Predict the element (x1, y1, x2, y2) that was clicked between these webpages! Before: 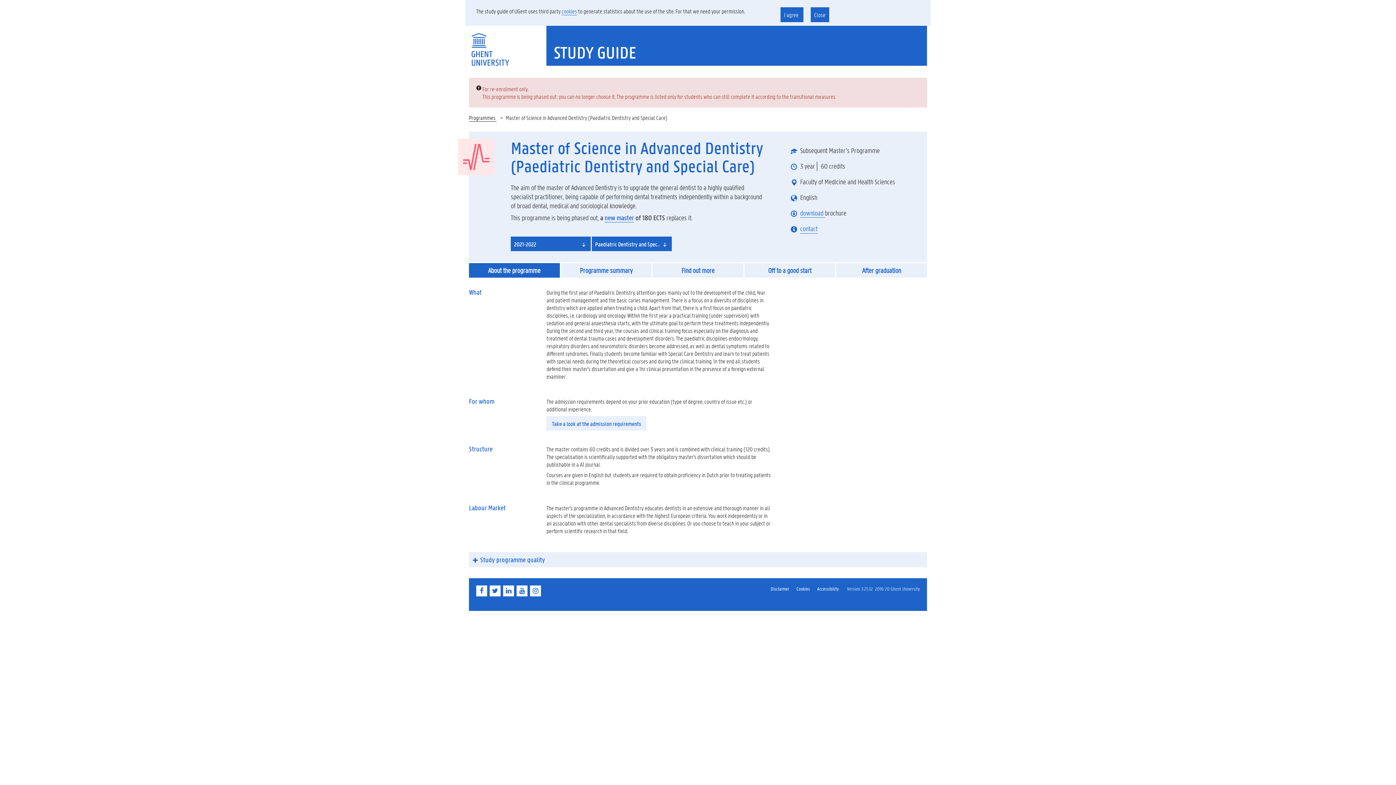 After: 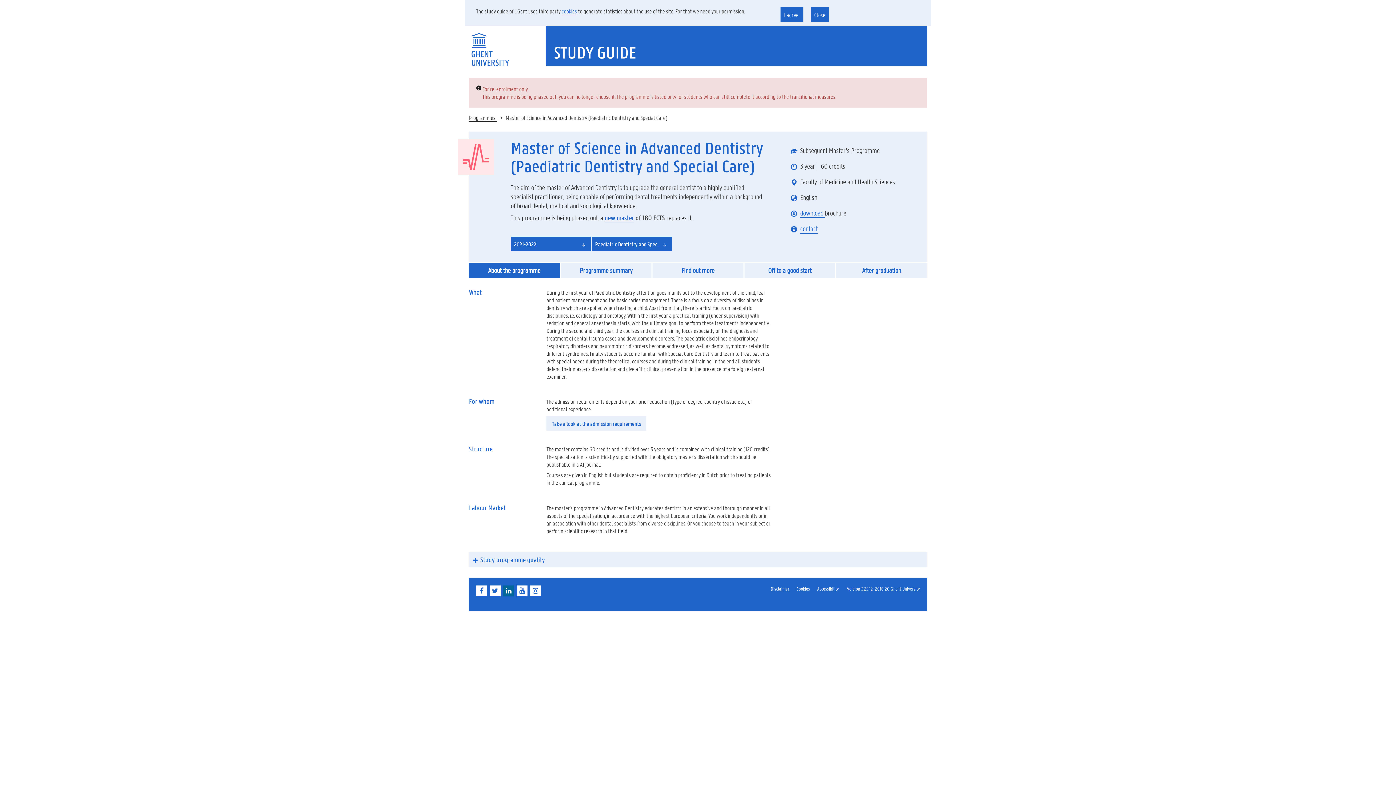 Action: bbox: (503, 591, 515, 598) label: LinkedIn